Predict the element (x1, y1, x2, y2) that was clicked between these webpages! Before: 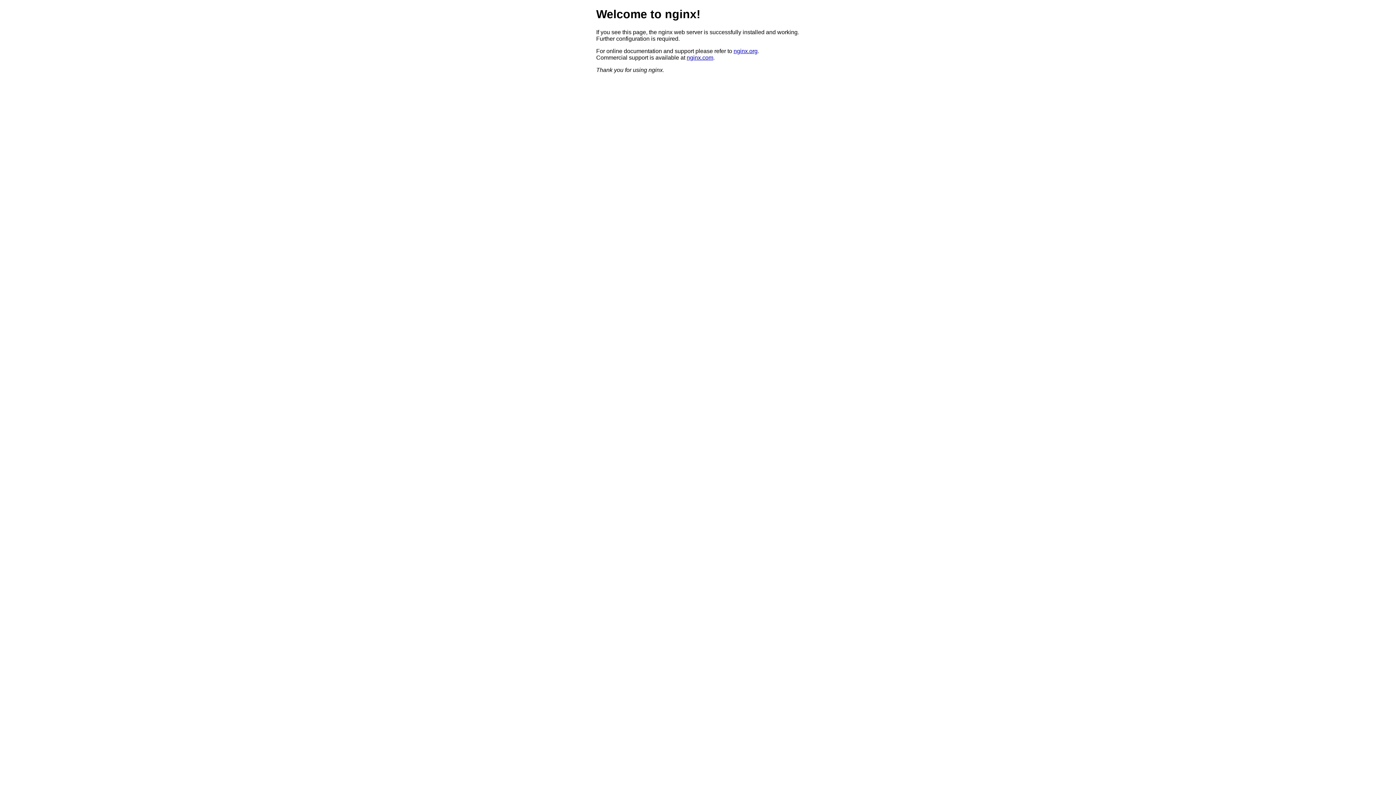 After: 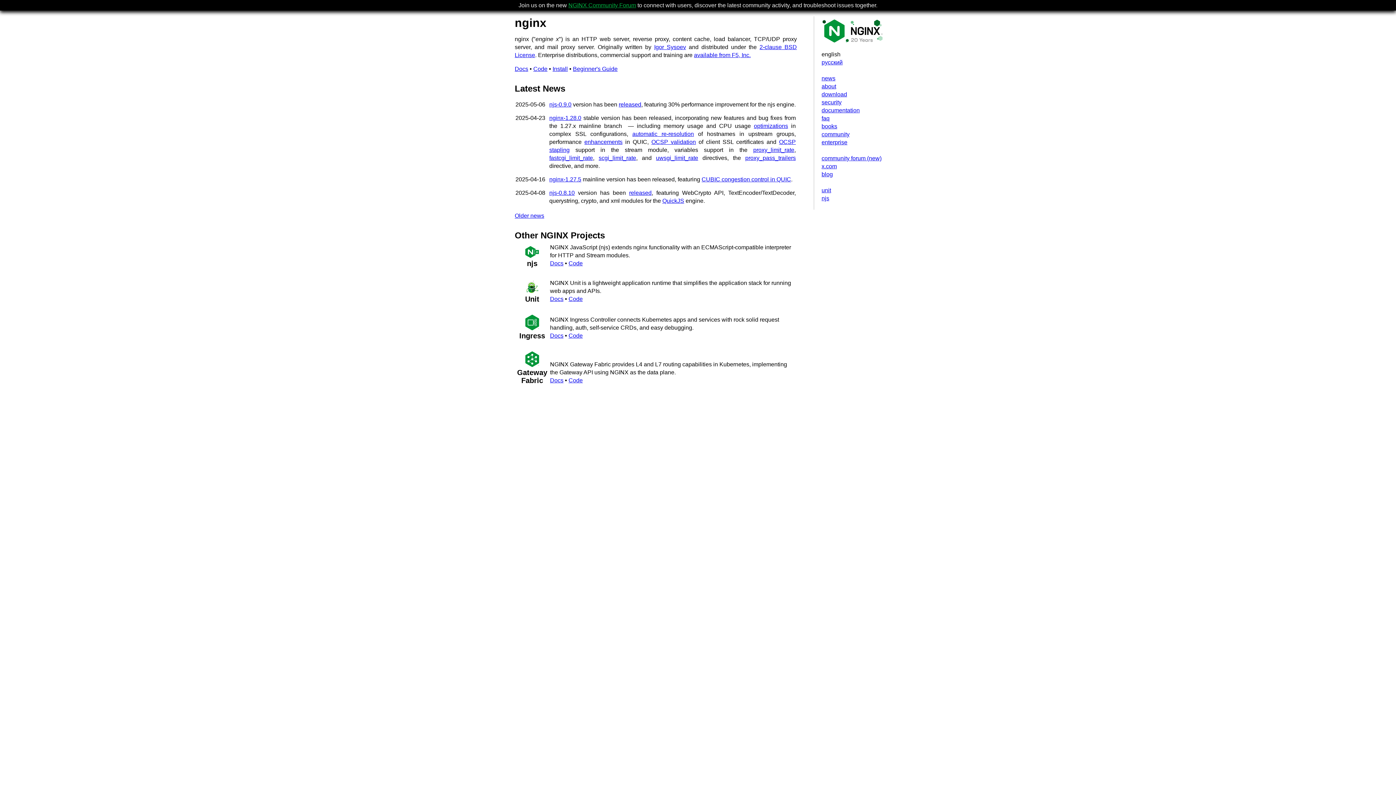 Action: bbox: (733, 47, 757, 54) label: nginx.org